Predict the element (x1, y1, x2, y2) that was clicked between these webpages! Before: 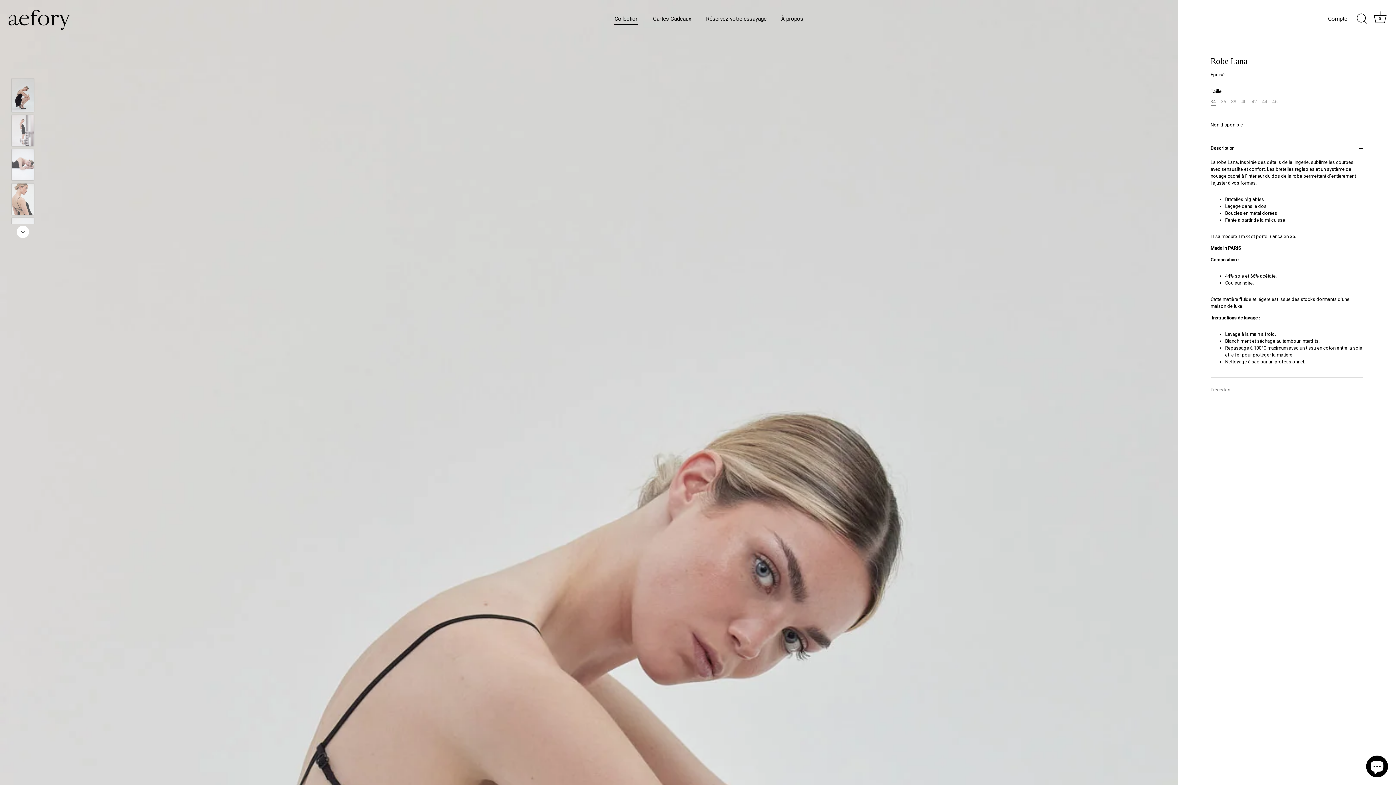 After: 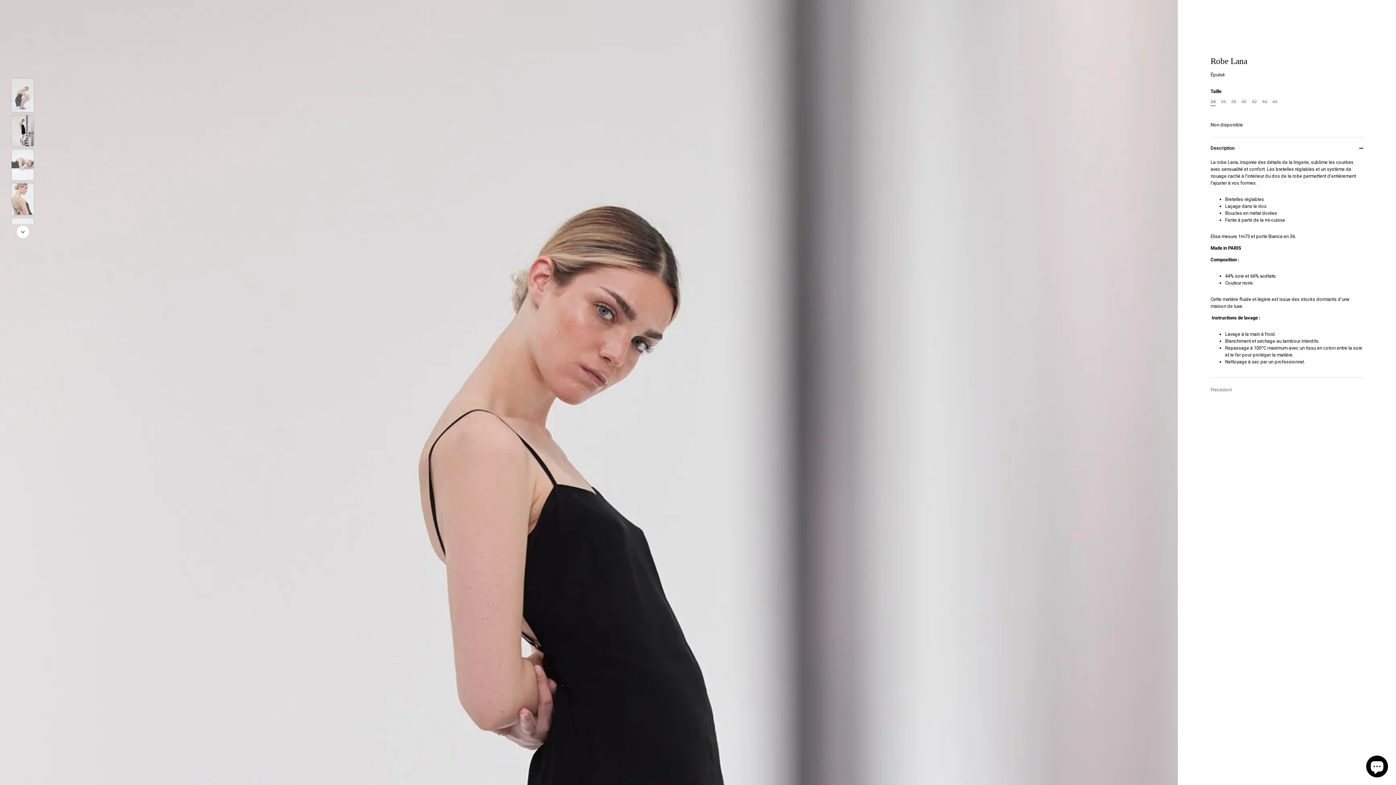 Action: label: Petite robe noire en soie. bbox: (11, 114, 34, 146)